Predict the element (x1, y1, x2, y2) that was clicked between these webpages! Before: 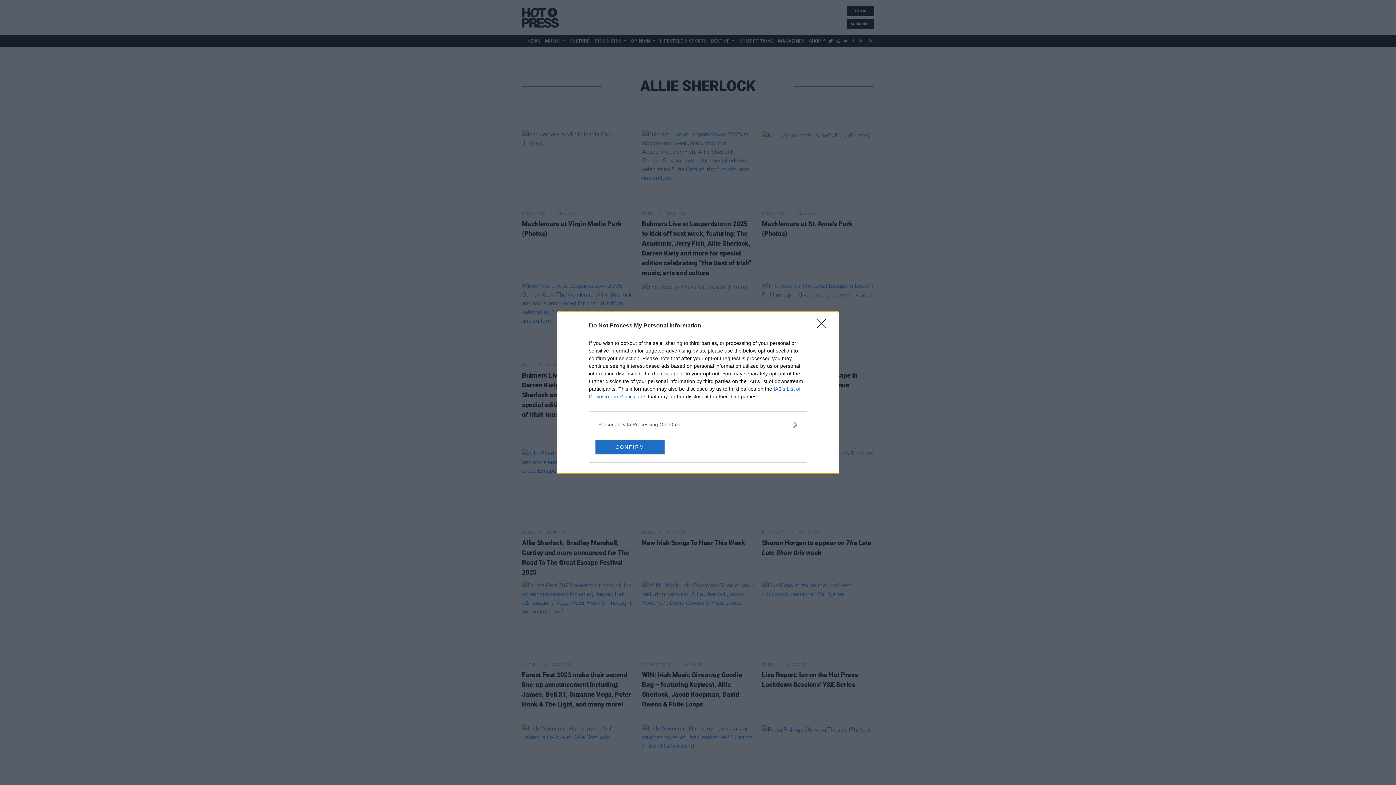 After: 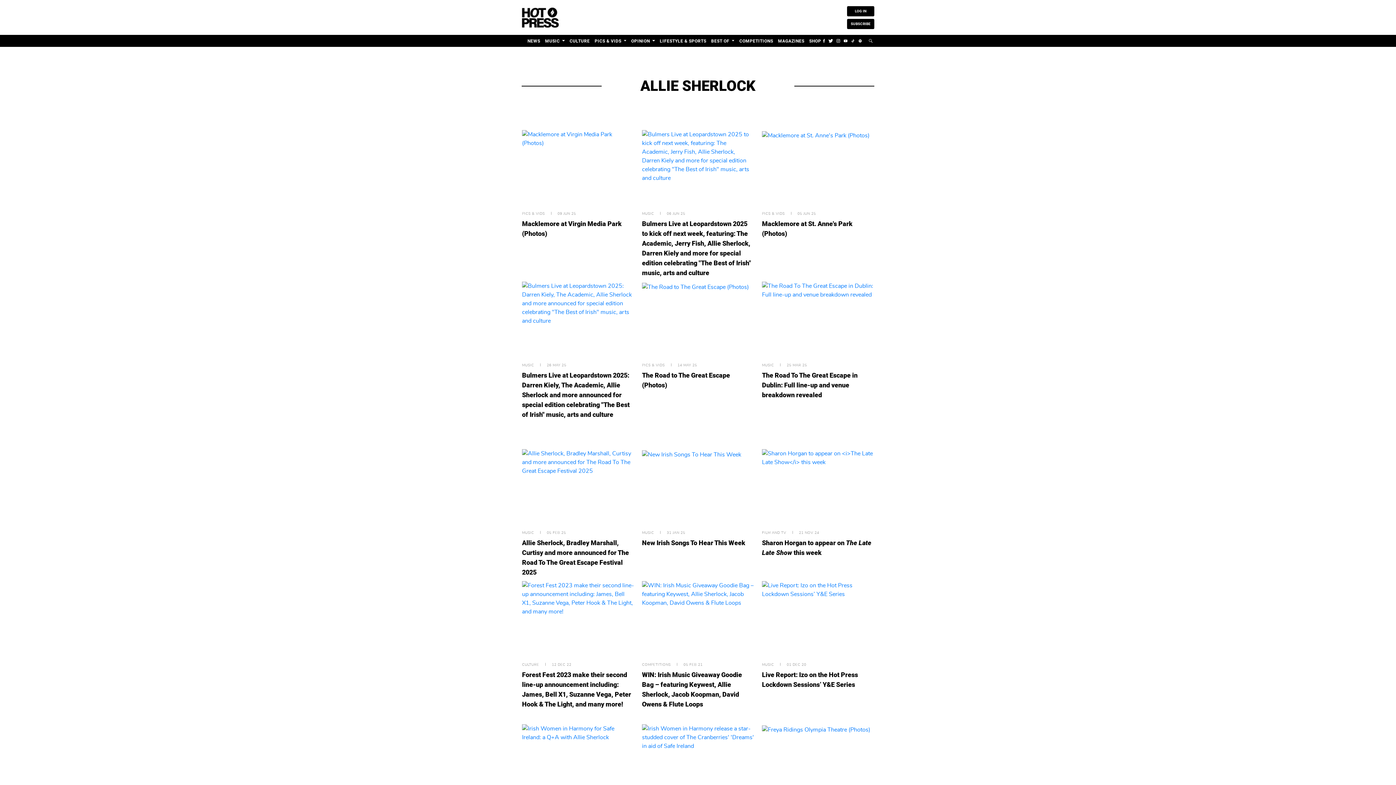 Action: label: CONFIRM bbox: (595, 439, 664, 454)